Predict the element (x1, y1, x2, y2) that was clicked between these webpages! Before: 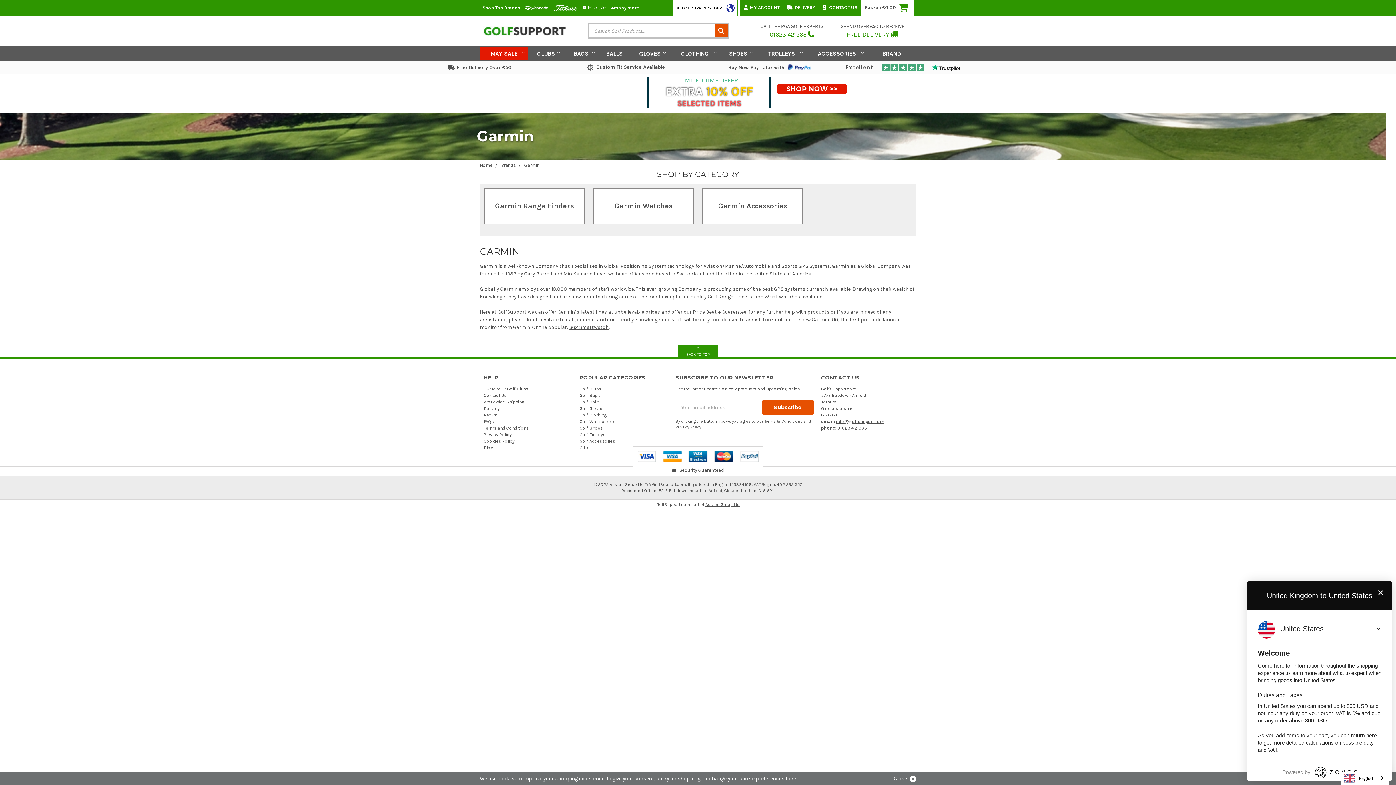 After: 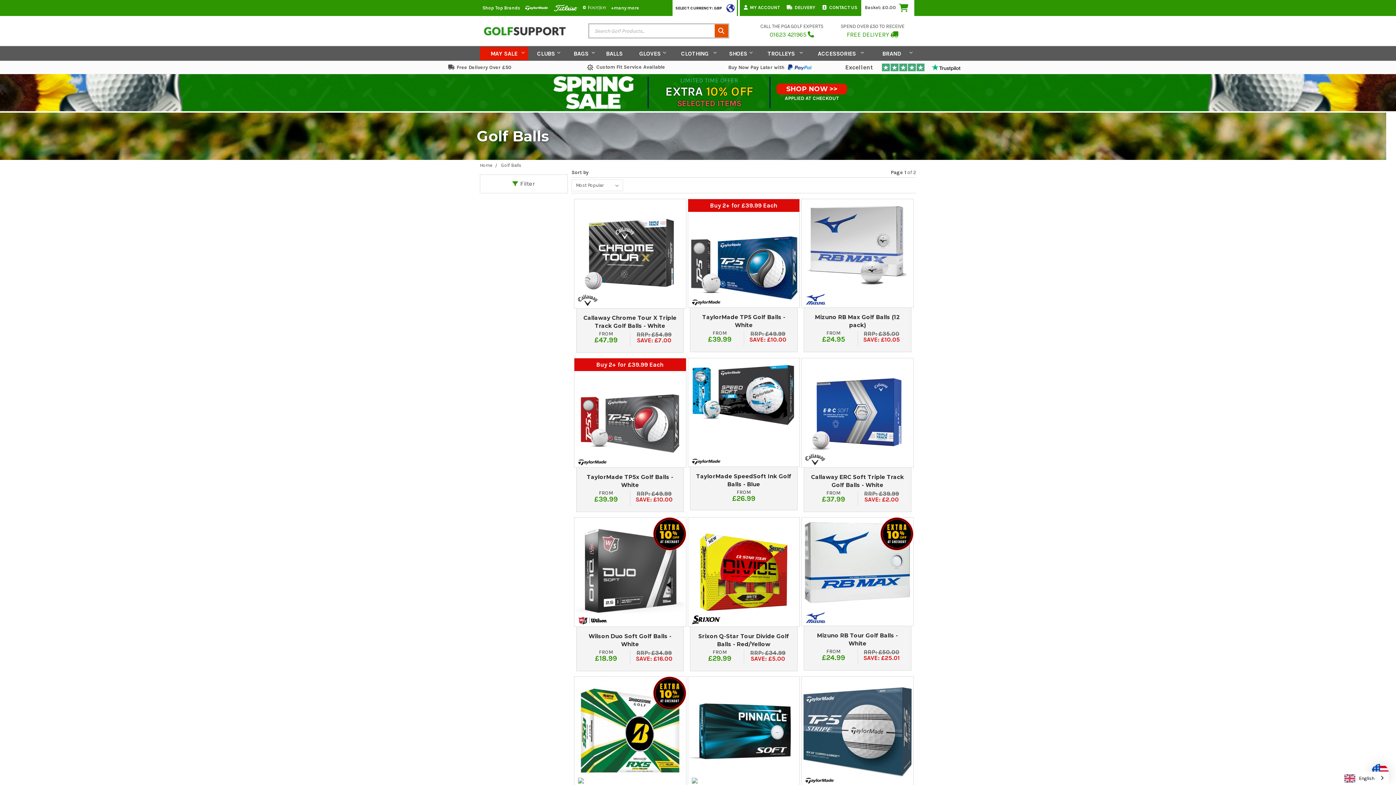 Action: label: BALLS bbox: (598, 46, 630, 60)